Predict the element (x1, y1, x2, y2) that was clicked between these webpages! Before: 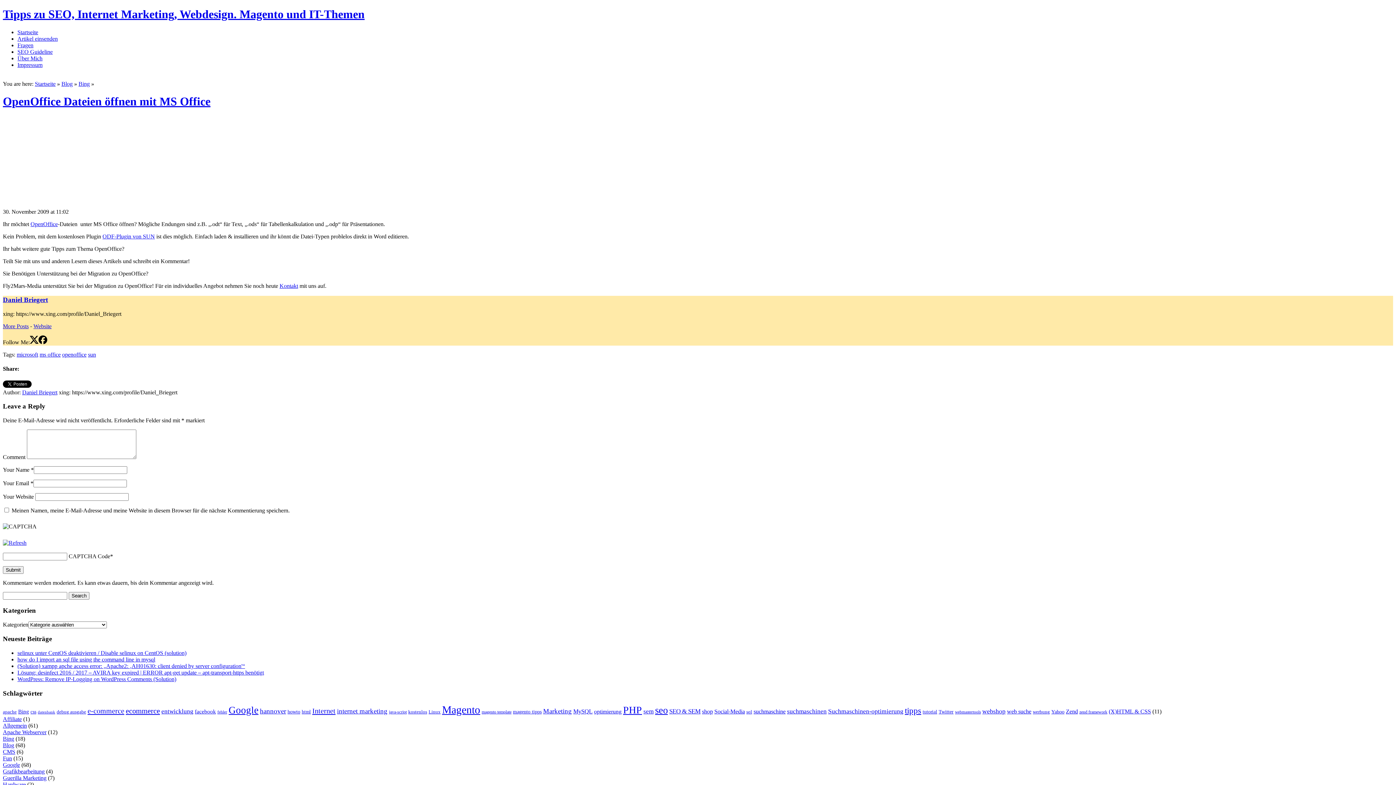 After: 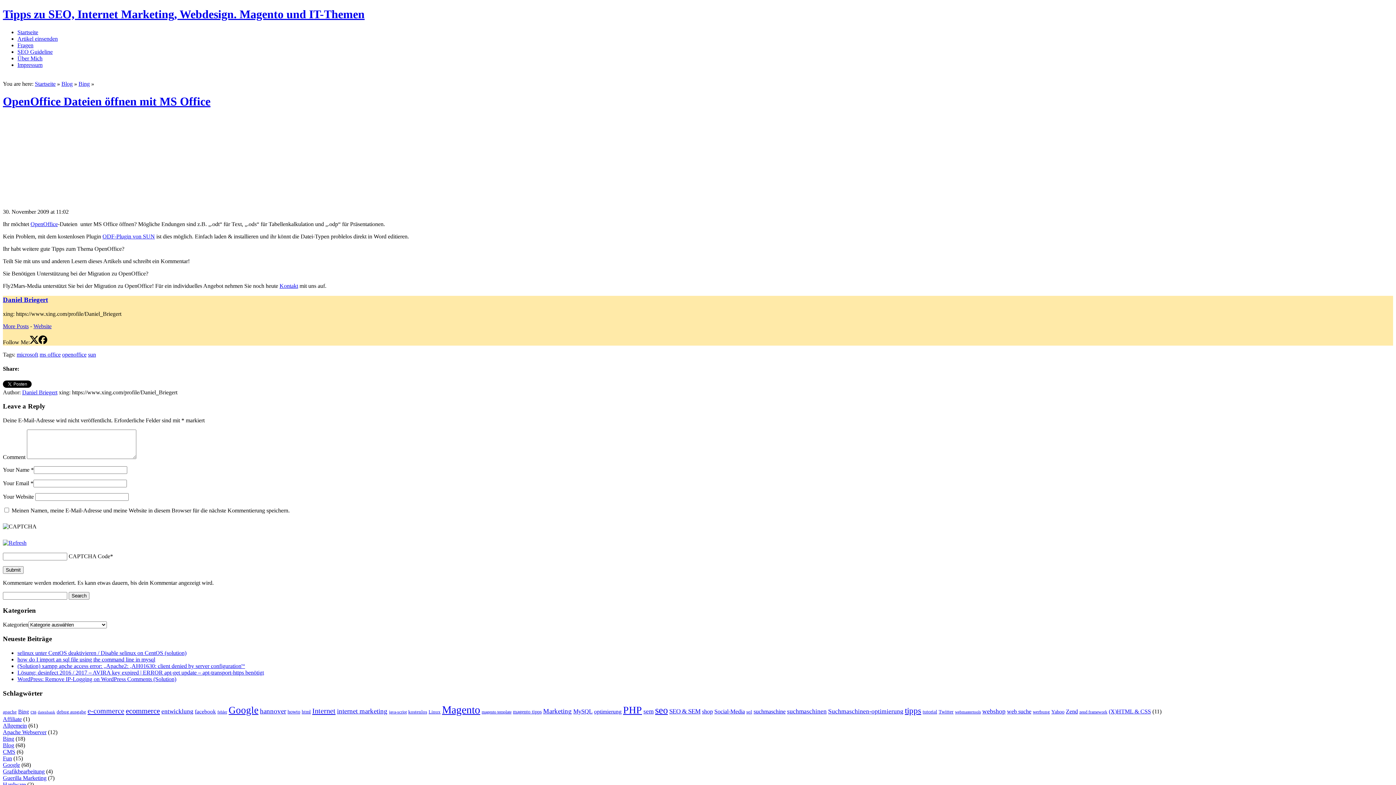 Action: bbox: (102, 233, 154, 239) label: ODF-Plugin von SUN